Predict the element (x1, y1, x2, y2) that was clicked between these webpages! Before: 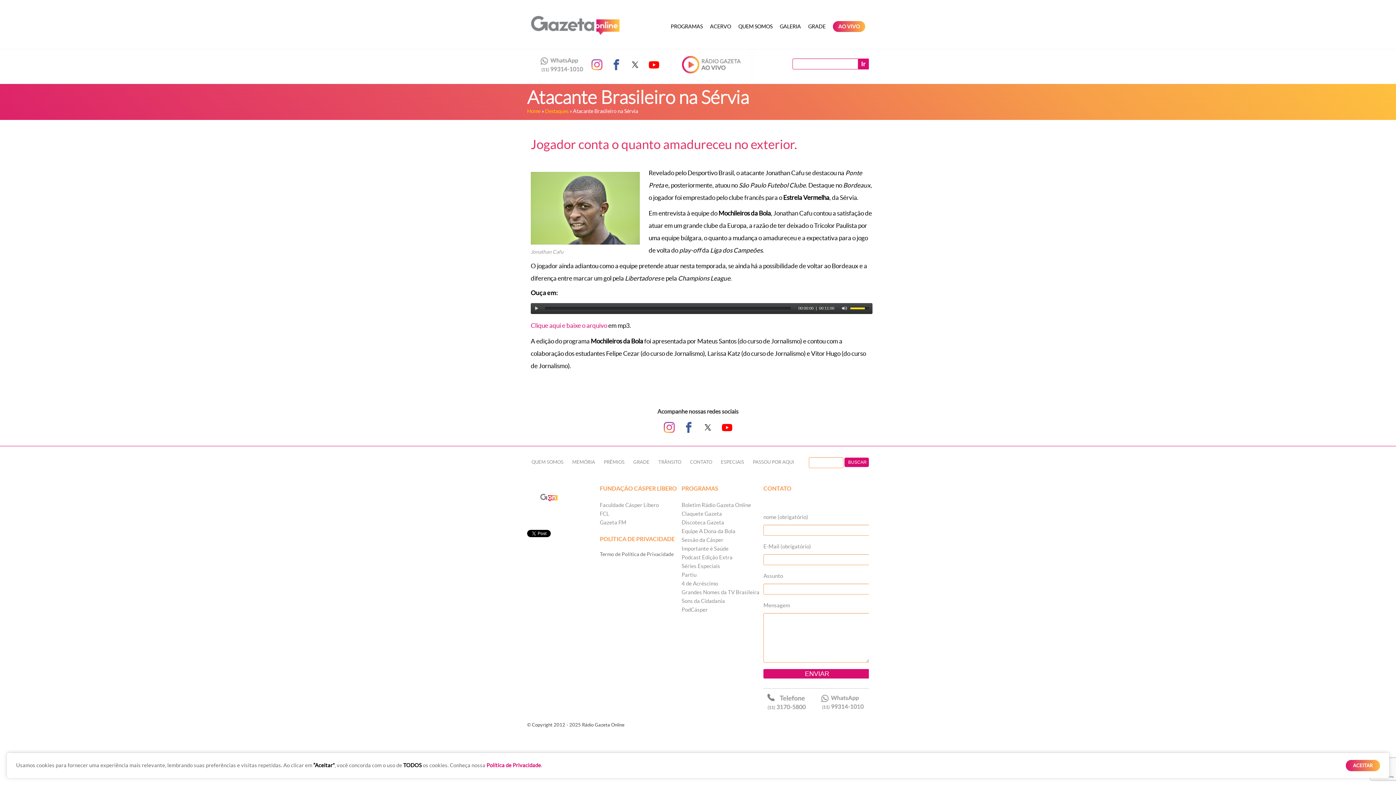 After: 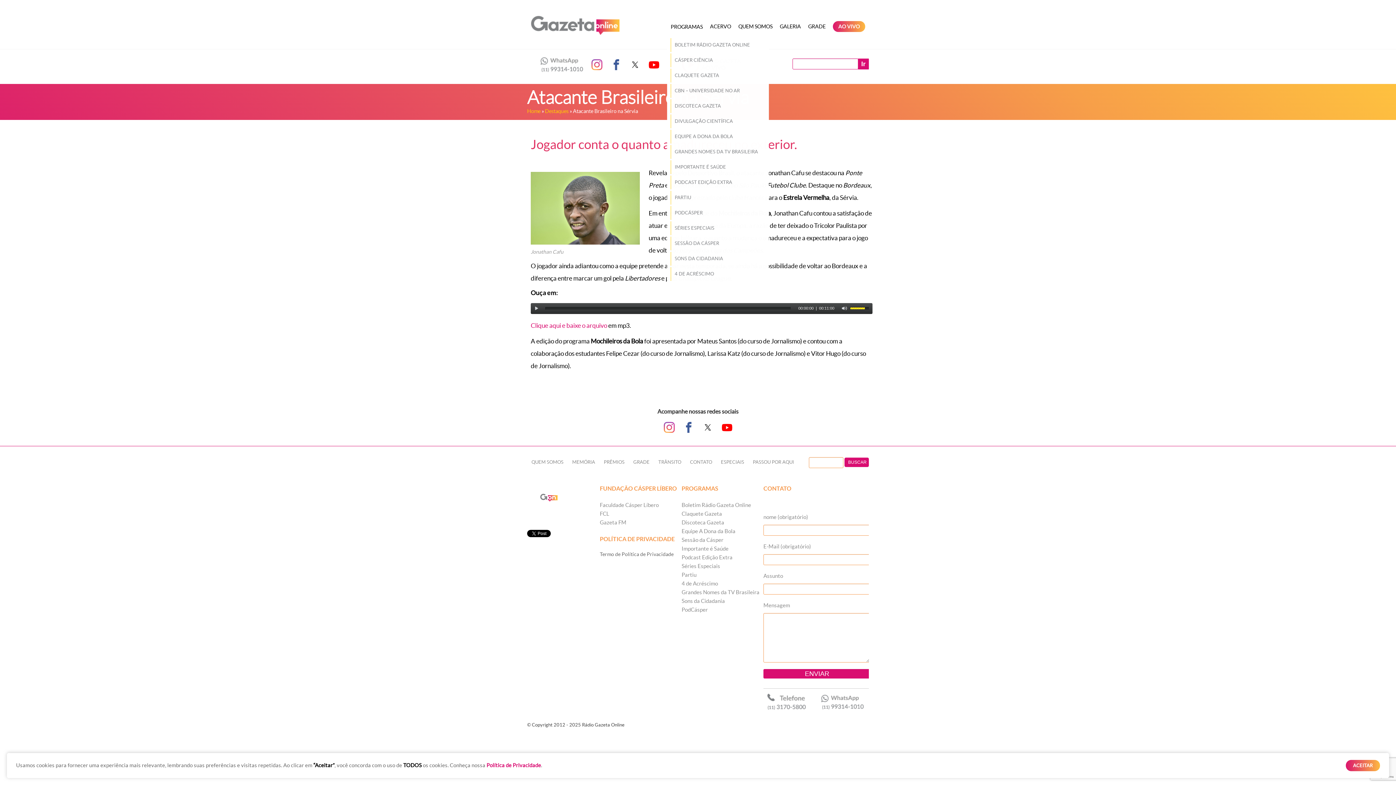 Action: label: PROGRAMAS bbox: (667, 20, 706, 33)